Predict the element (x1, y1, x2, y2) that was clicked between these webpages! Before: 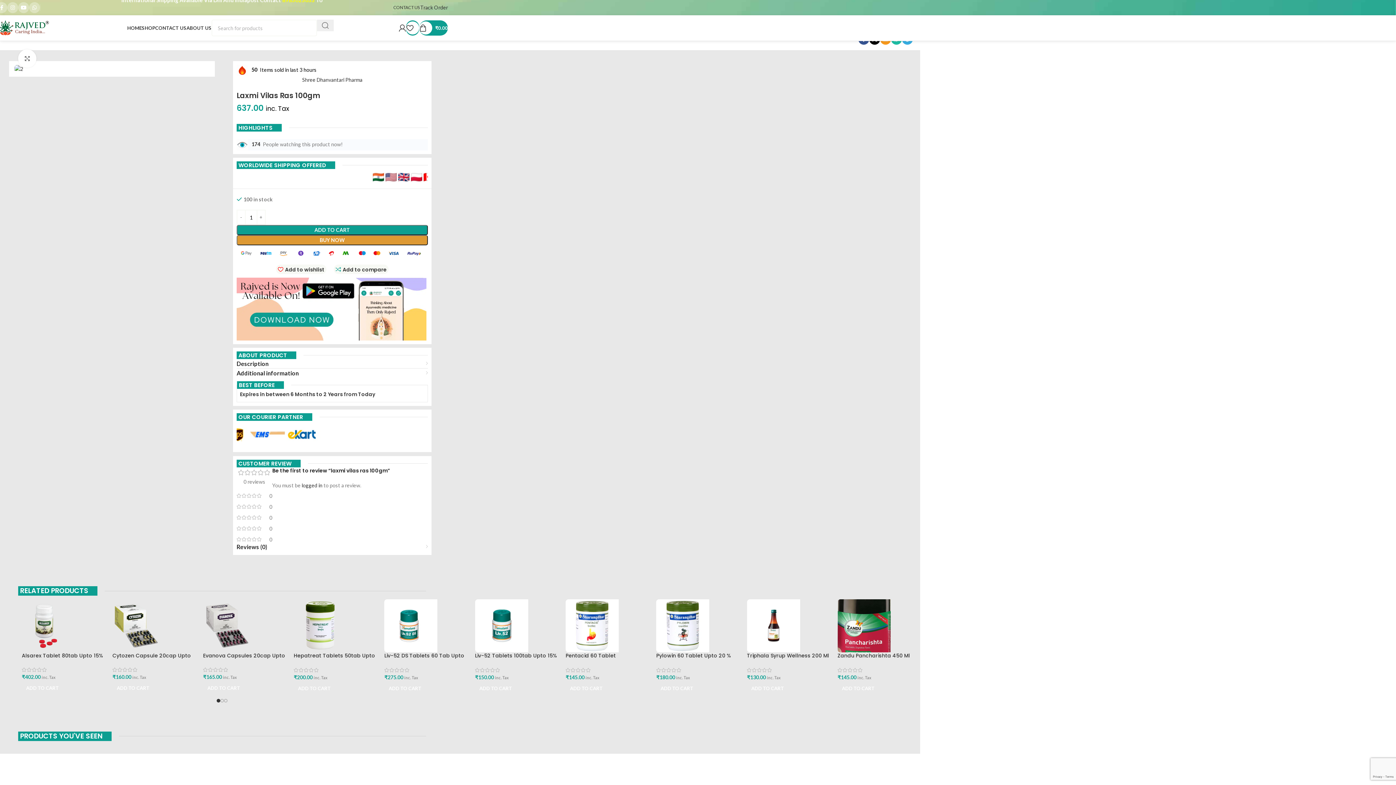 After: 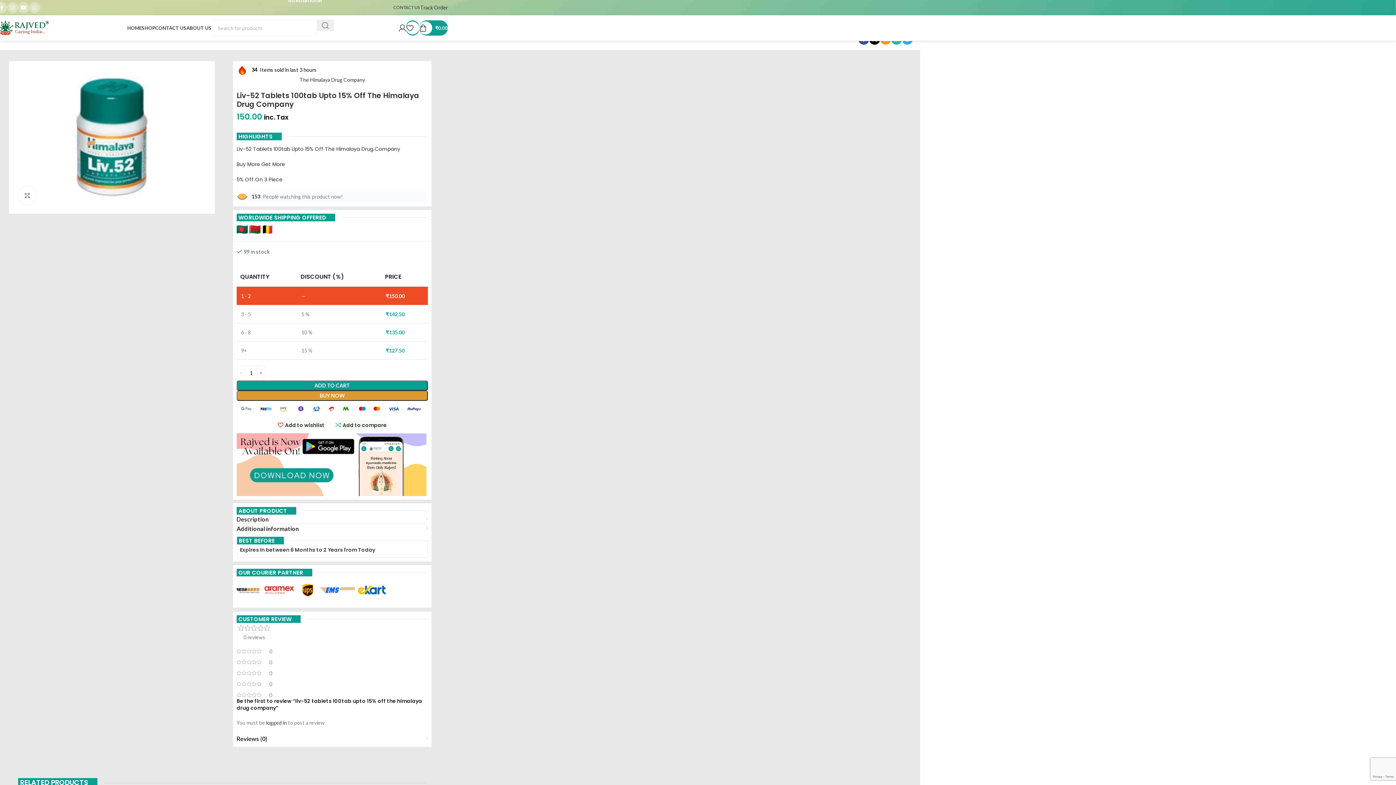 Action: bbox: (475, 599, 558, 652) label: liv-52 tablets 100tab upto 15% off the himalaya drug company